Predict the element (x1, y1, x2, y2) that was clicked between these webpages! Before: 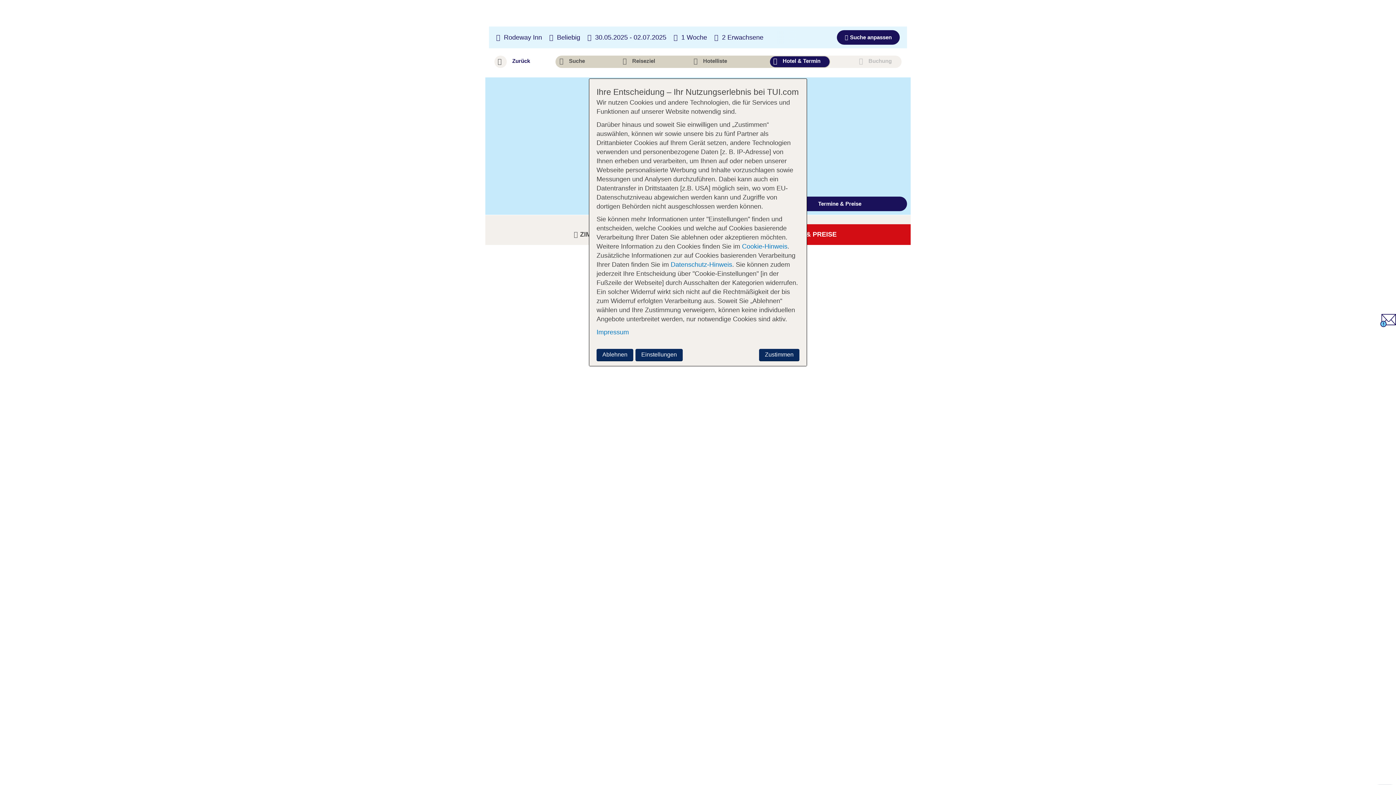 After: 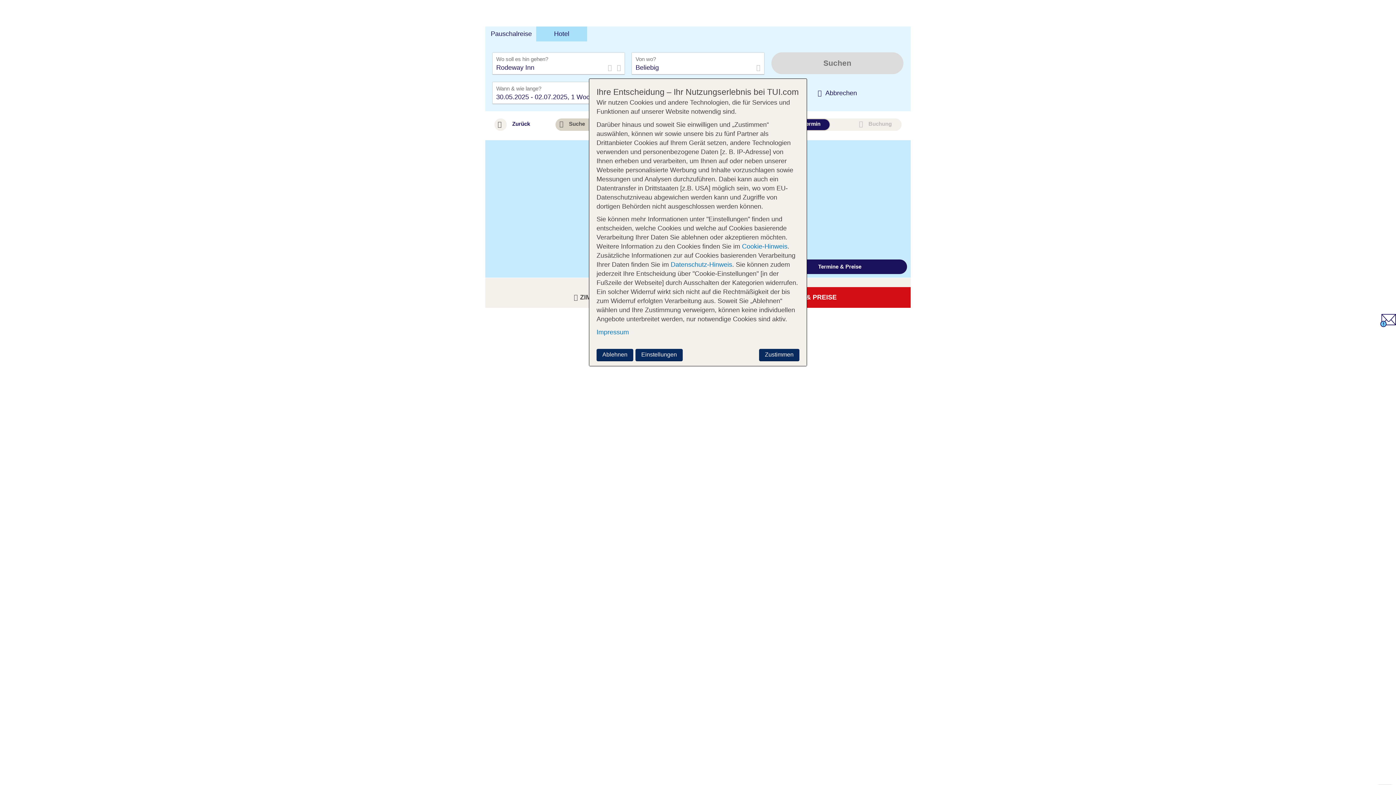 Action: bbox: (837, 30, 900, 44) label: Suche anpassen